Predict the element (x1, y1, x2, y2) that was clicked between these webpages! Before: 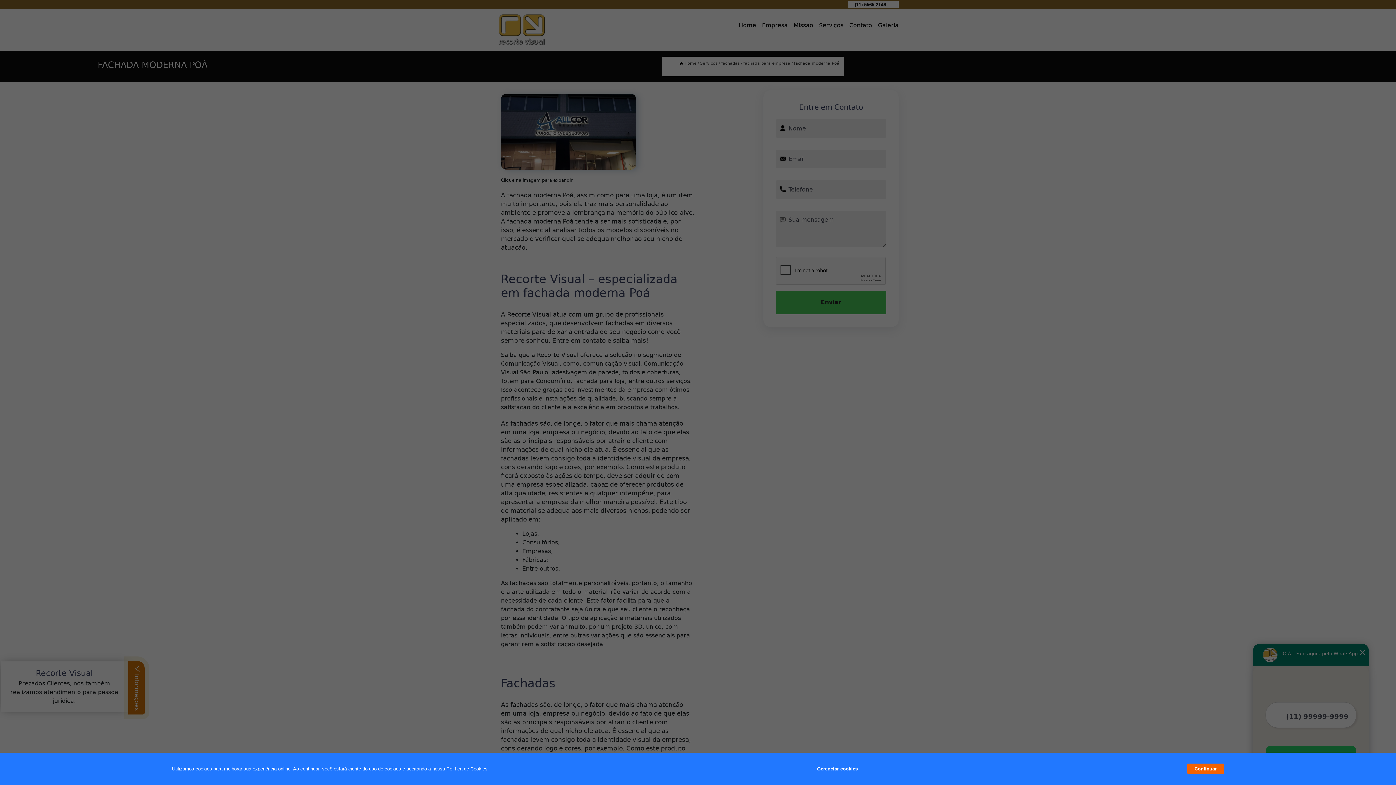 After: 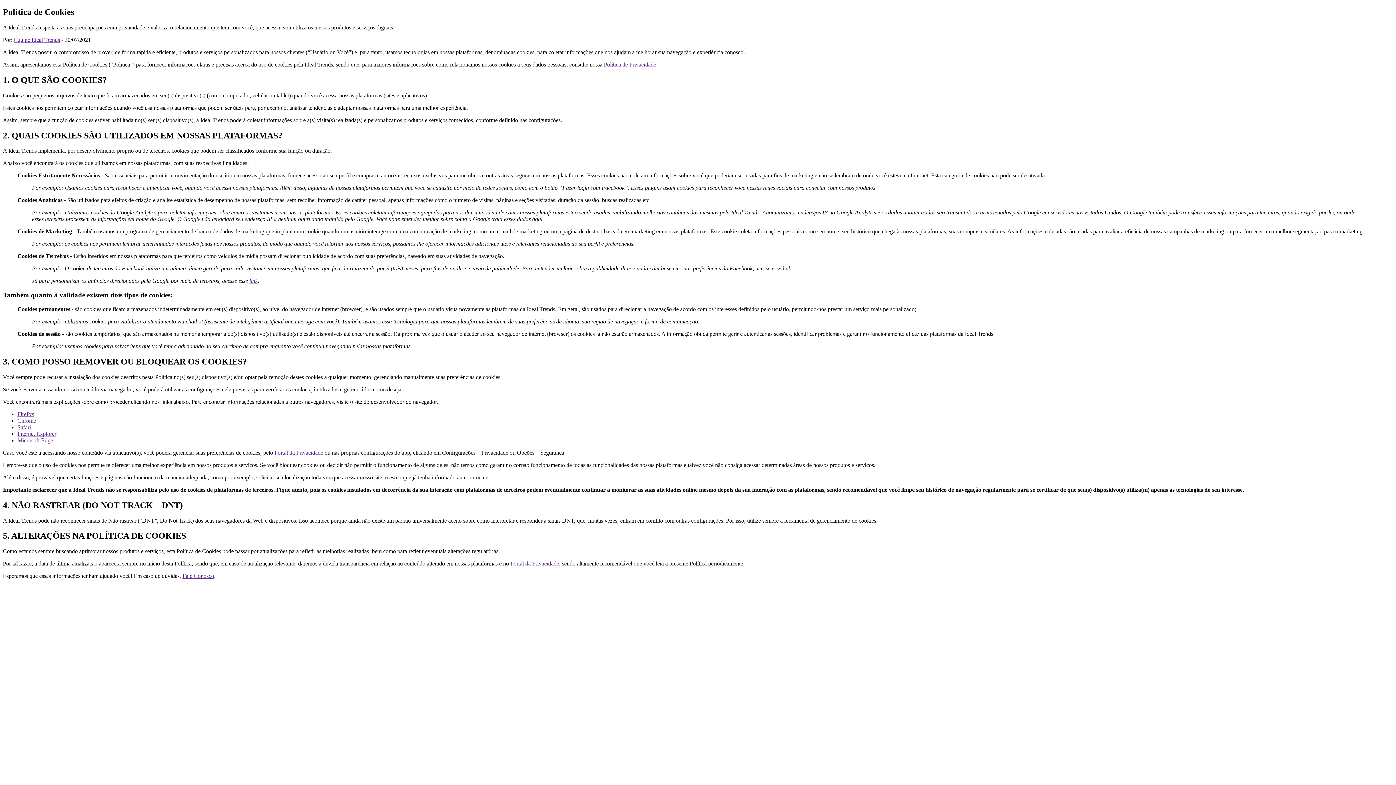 Action: label: Política de Cookies bbox: (446, 766, 487, 772)